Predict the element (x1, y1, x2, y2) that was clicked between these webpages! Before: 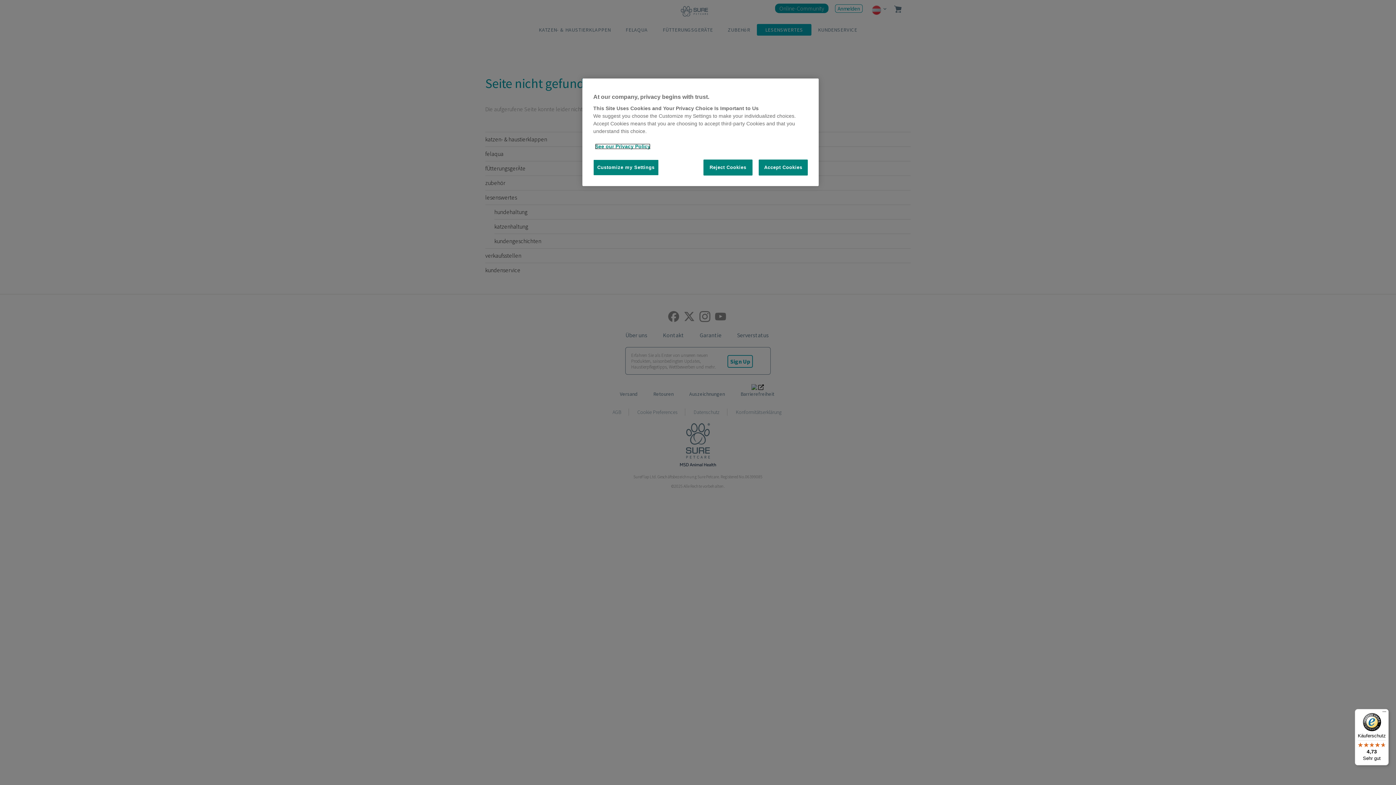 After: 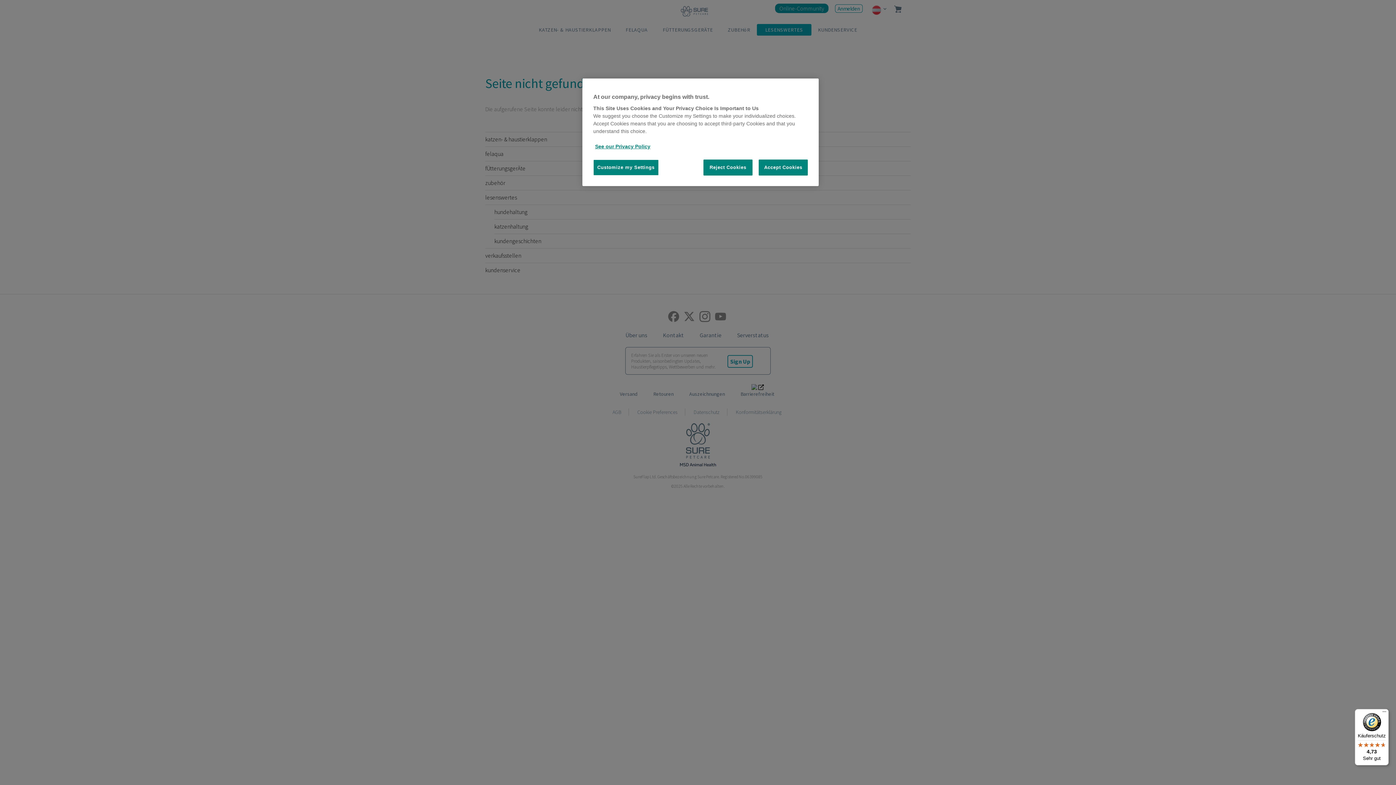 Action: bbox: (1355, 709, 1389, 765) label: Käuferschutz

4,73

Sehr gut